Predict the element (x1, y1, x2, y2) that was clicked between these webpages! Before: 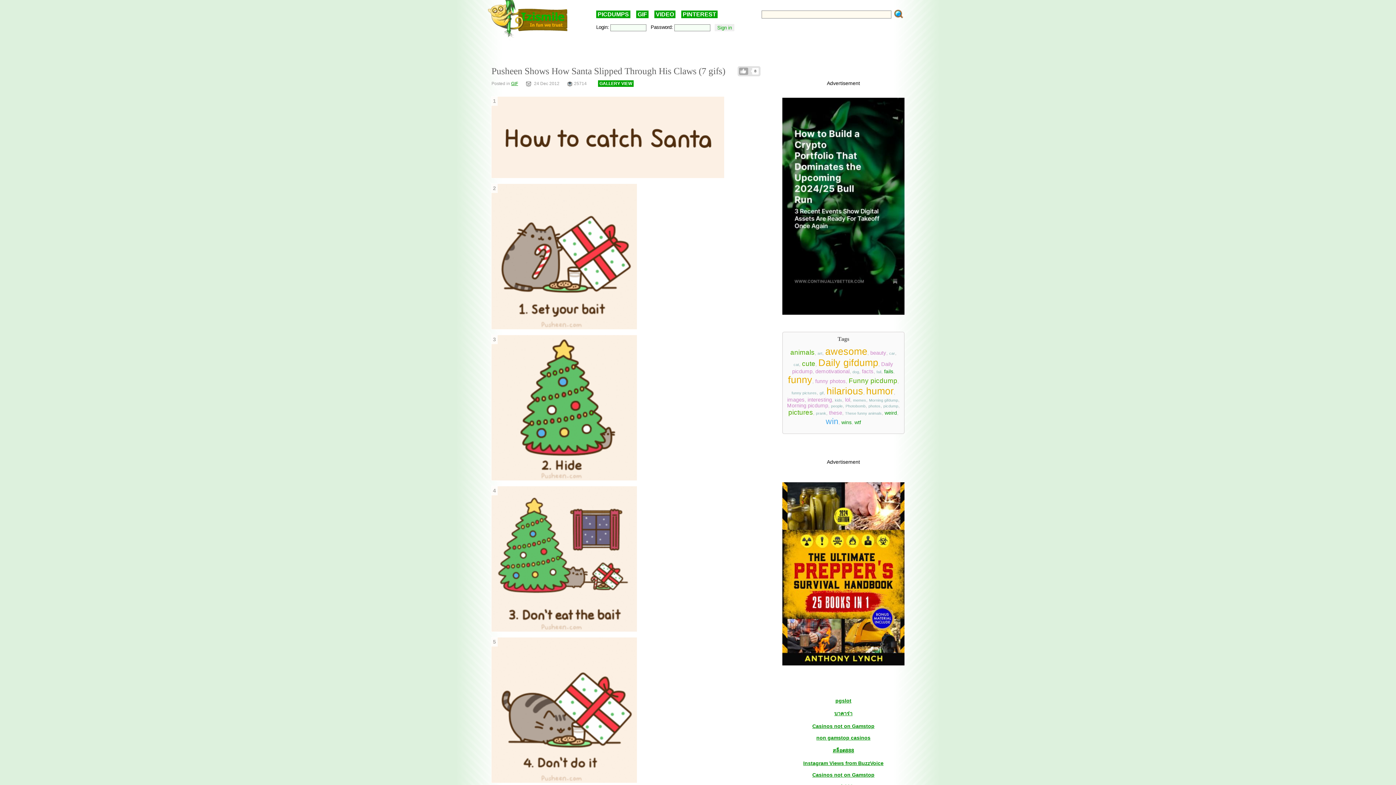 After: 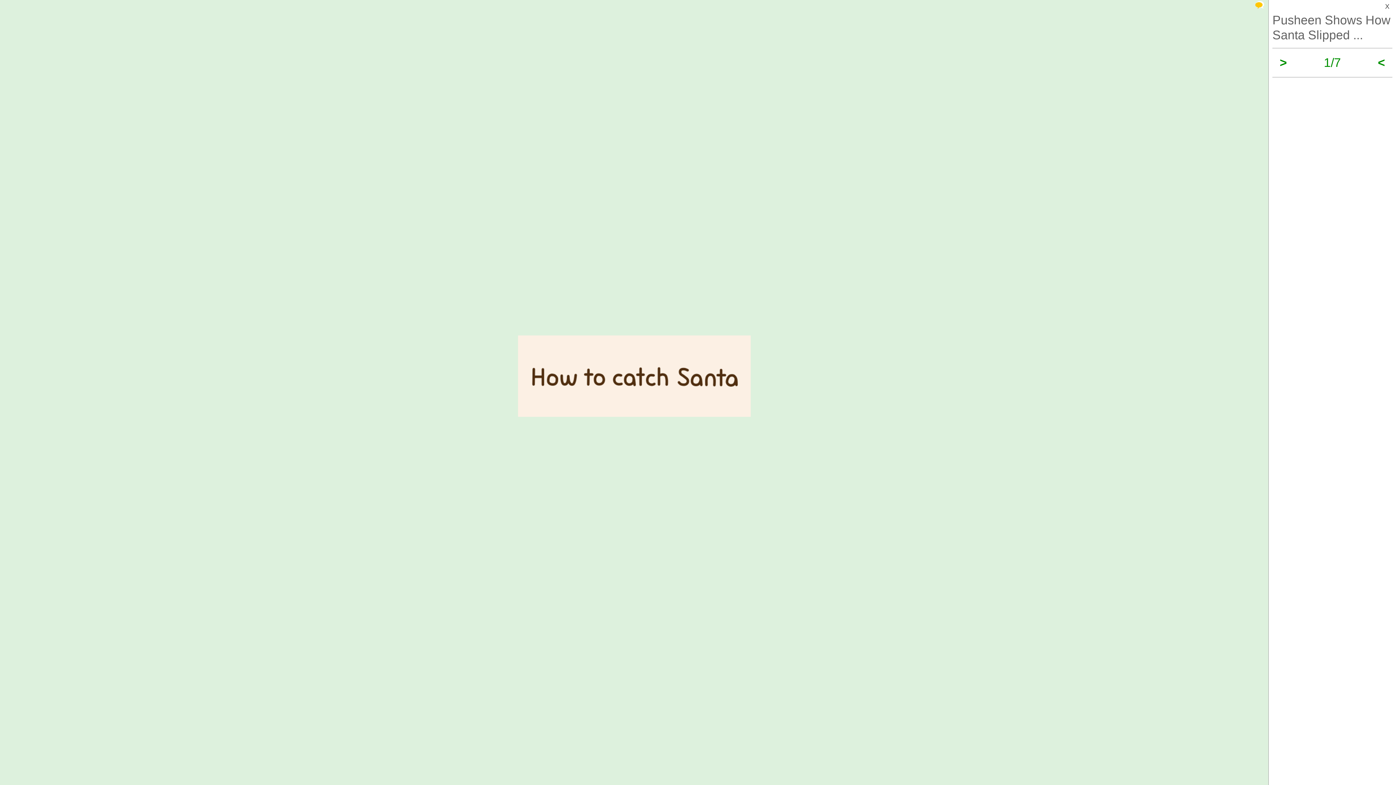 Action: bbox: (598, 80, 633, 86) label: GALLERY VIEW